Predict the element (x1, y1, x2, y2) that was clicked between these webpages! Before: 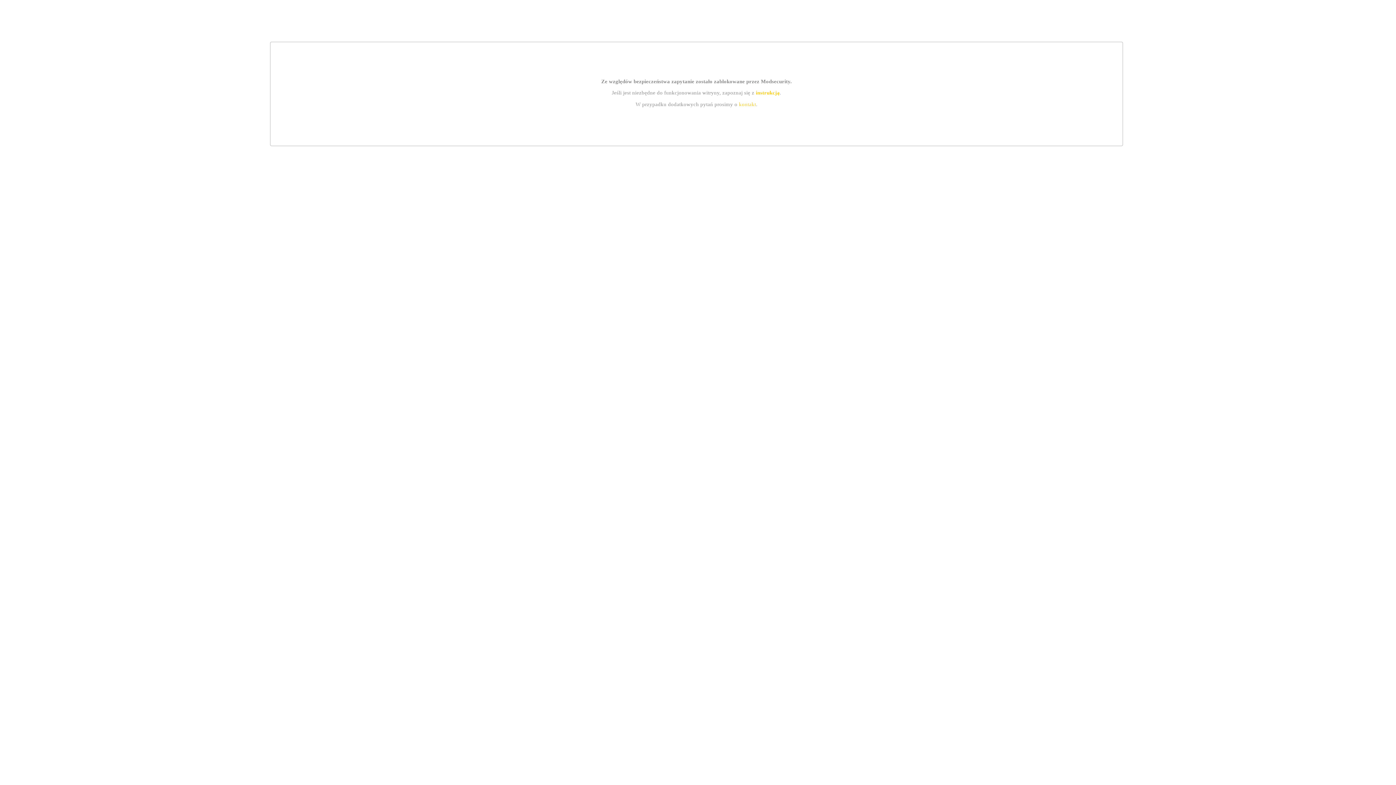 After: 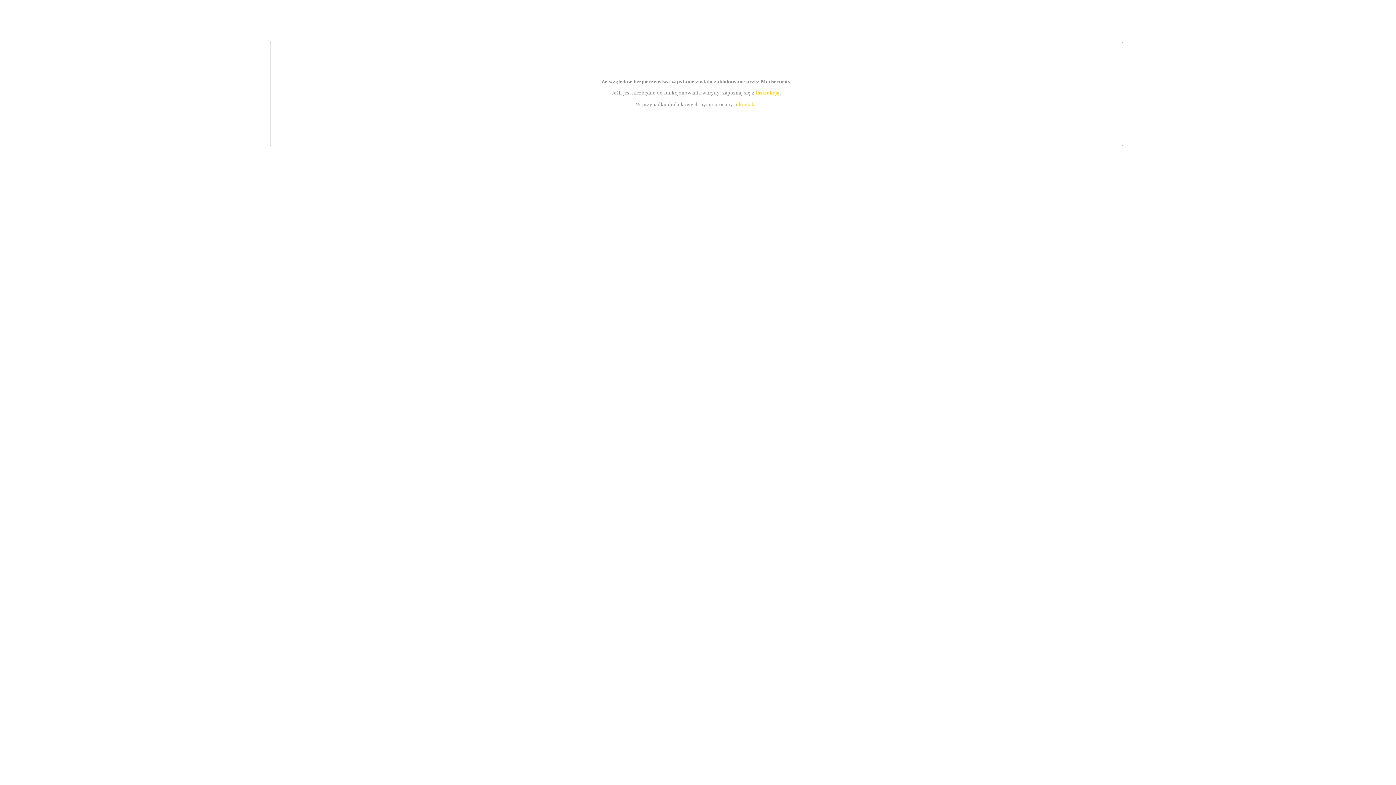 Action: bbox: (755, 89, 779, 95) label: instrukcją